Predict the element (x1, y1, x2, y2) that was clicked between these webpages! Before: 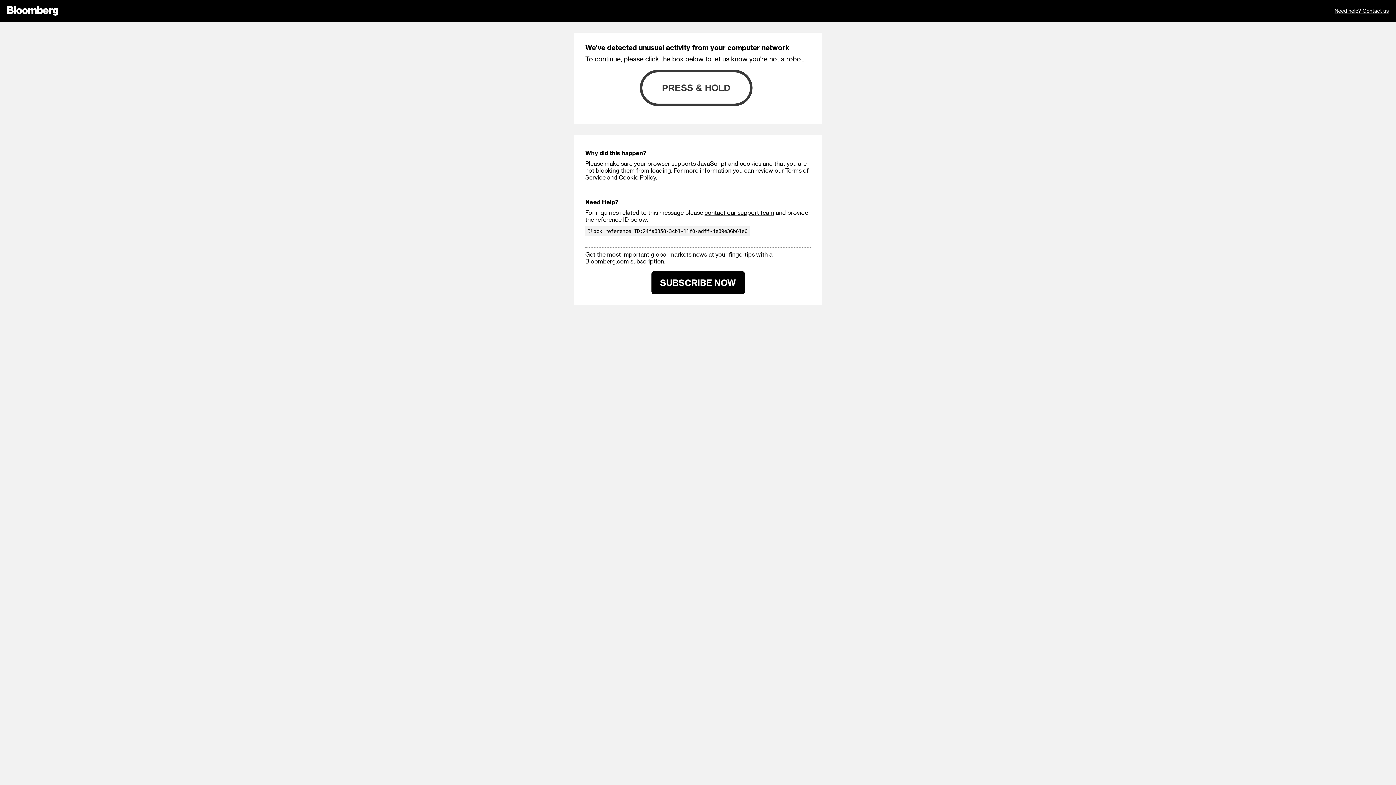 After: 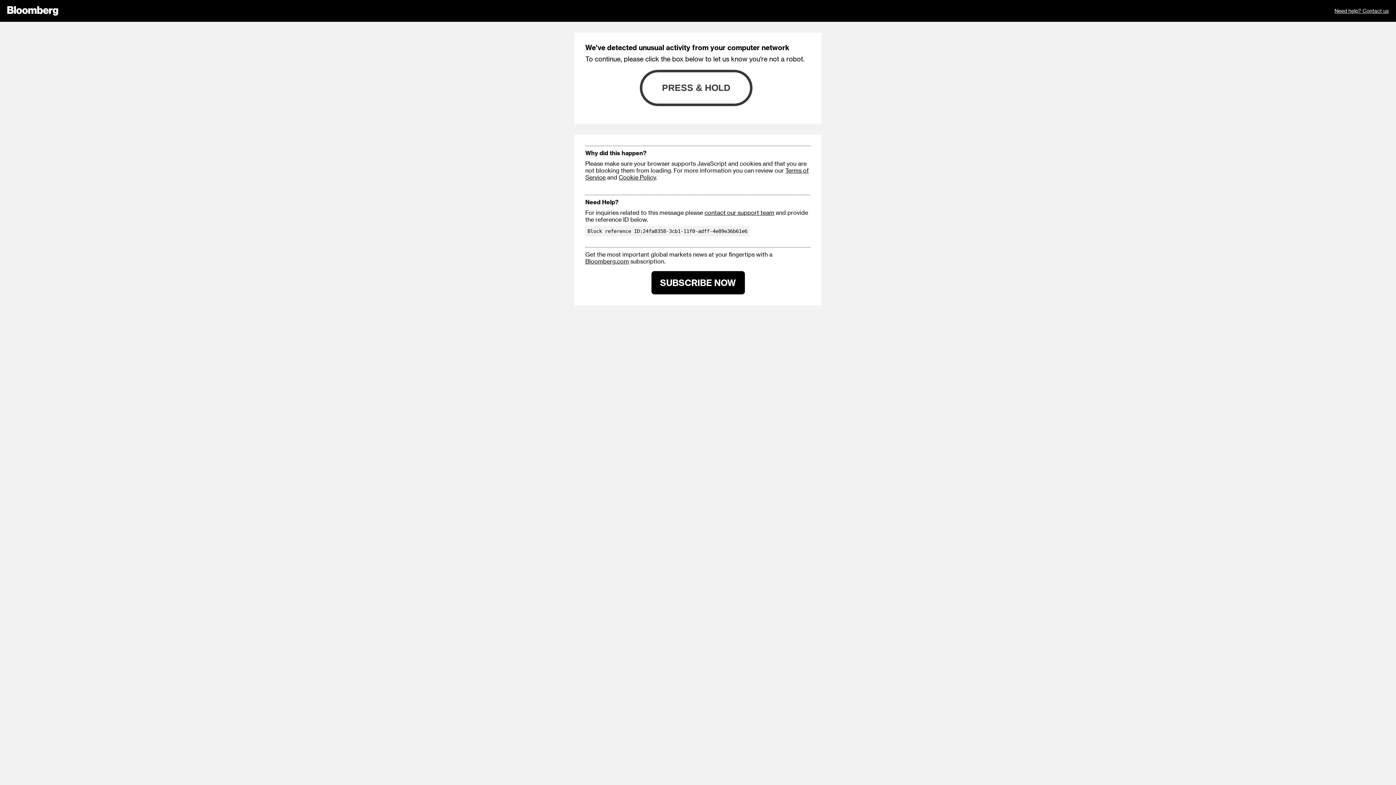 Action: label: contact our support team bbox: (704, 209, 774, 216)